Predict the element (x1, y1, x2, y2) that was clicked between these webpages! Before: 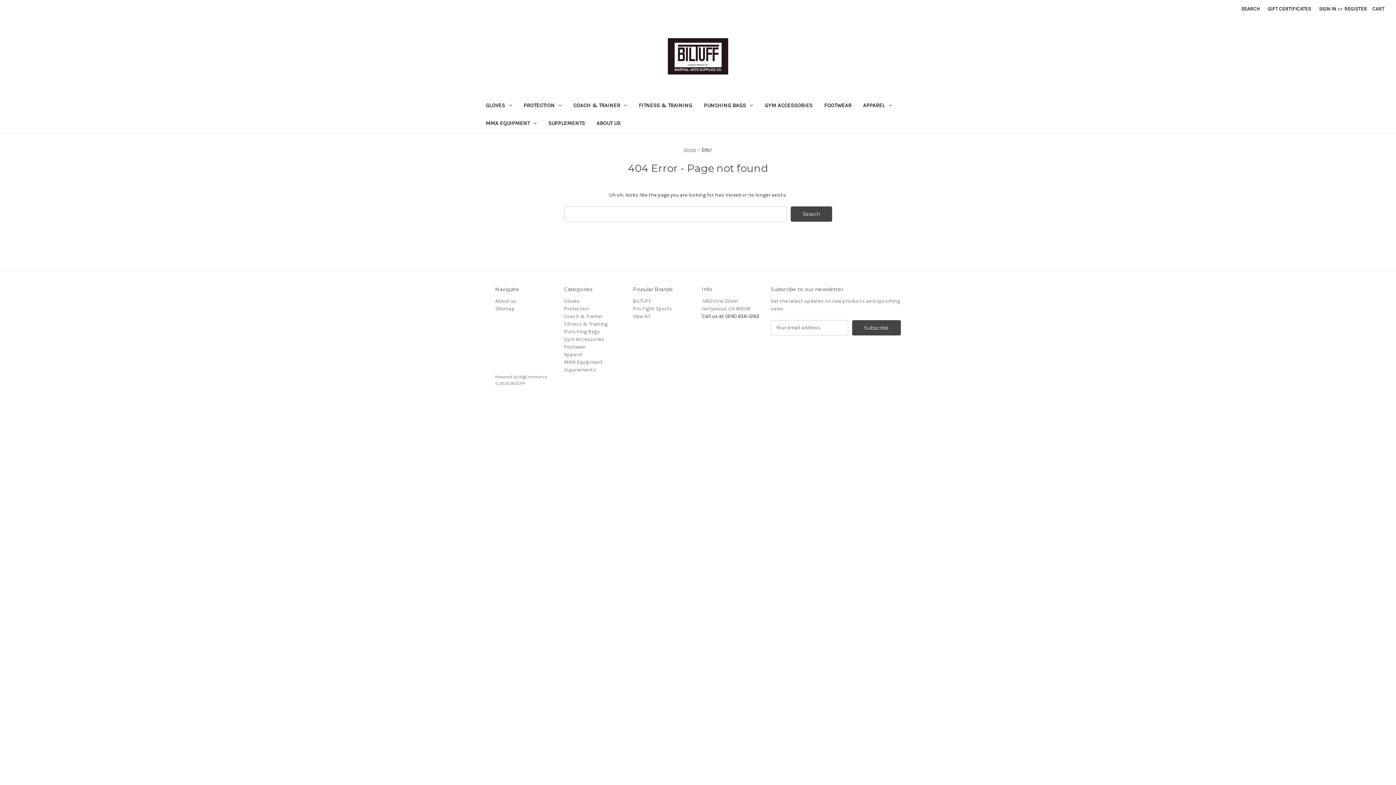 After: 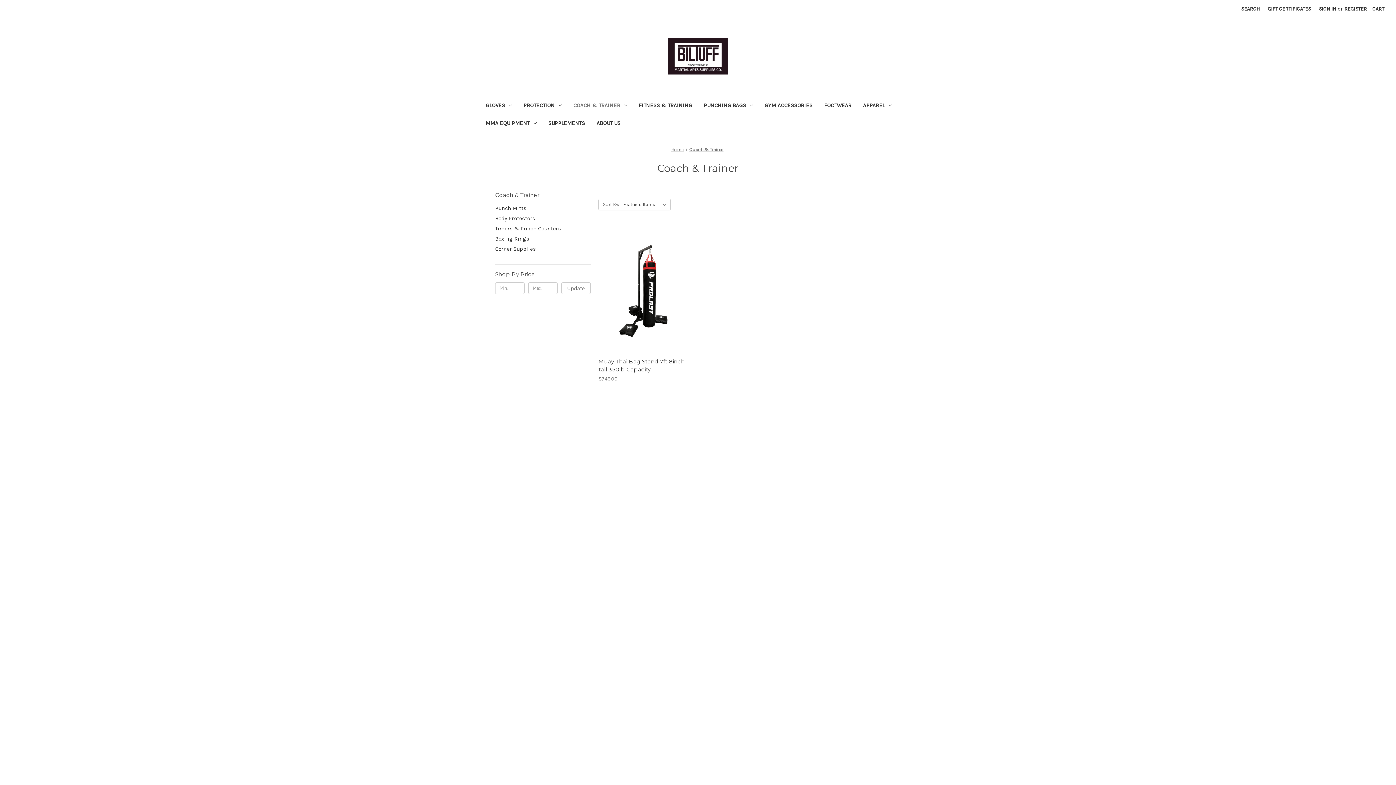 Action: bbox: (564, 313, 602, 319) label: Coach & Trainer